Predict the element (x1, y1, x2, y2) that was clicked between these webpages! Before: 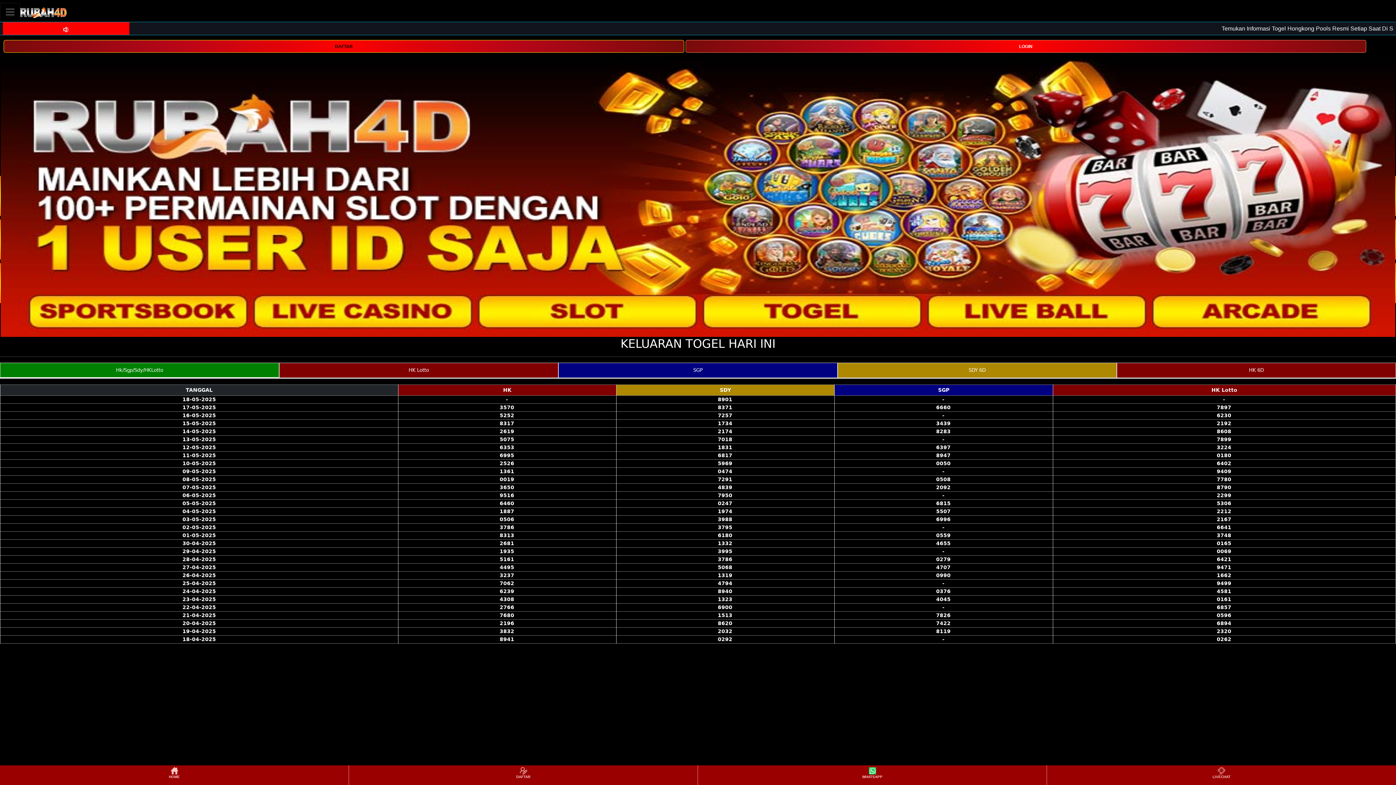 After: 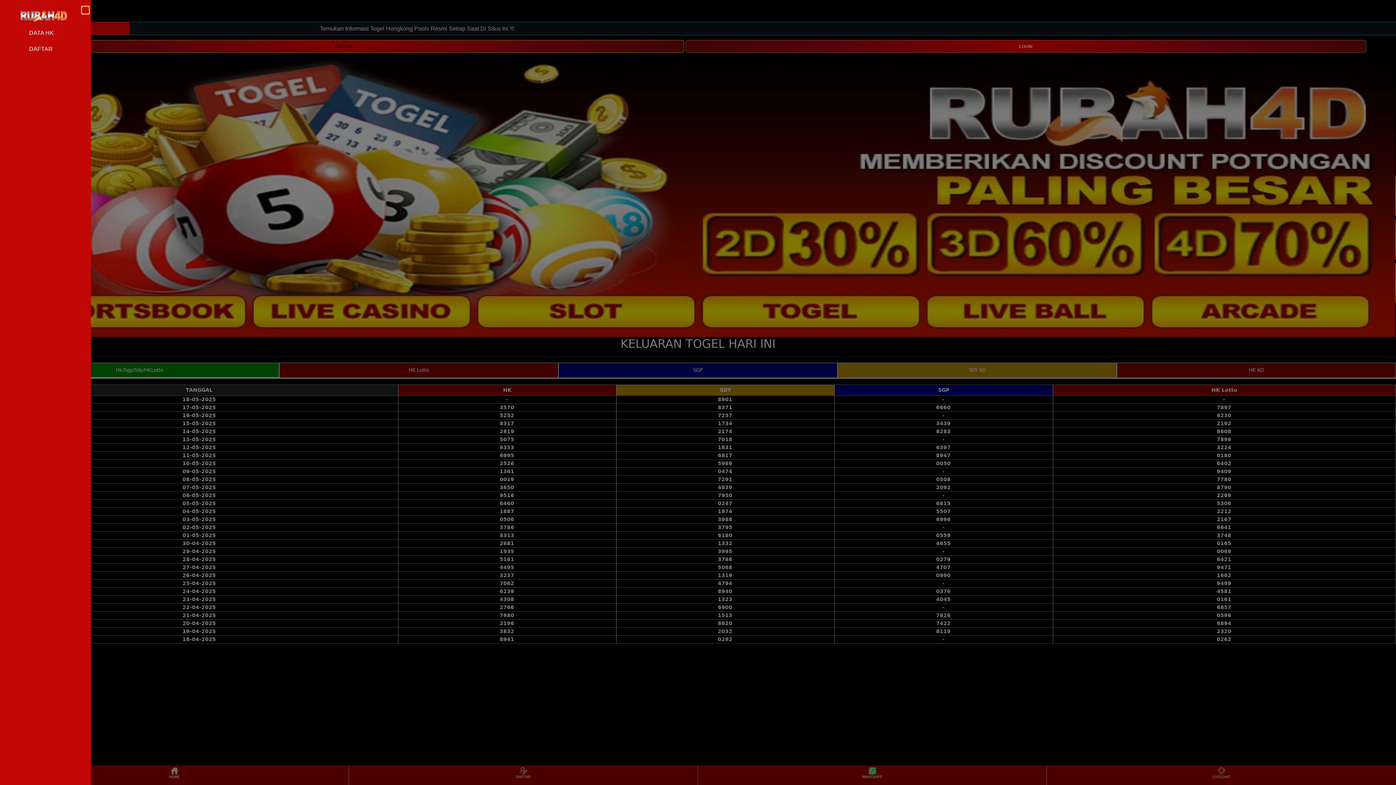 Action: bbox: (0, 2, 20, 20) label: Toggle navigation